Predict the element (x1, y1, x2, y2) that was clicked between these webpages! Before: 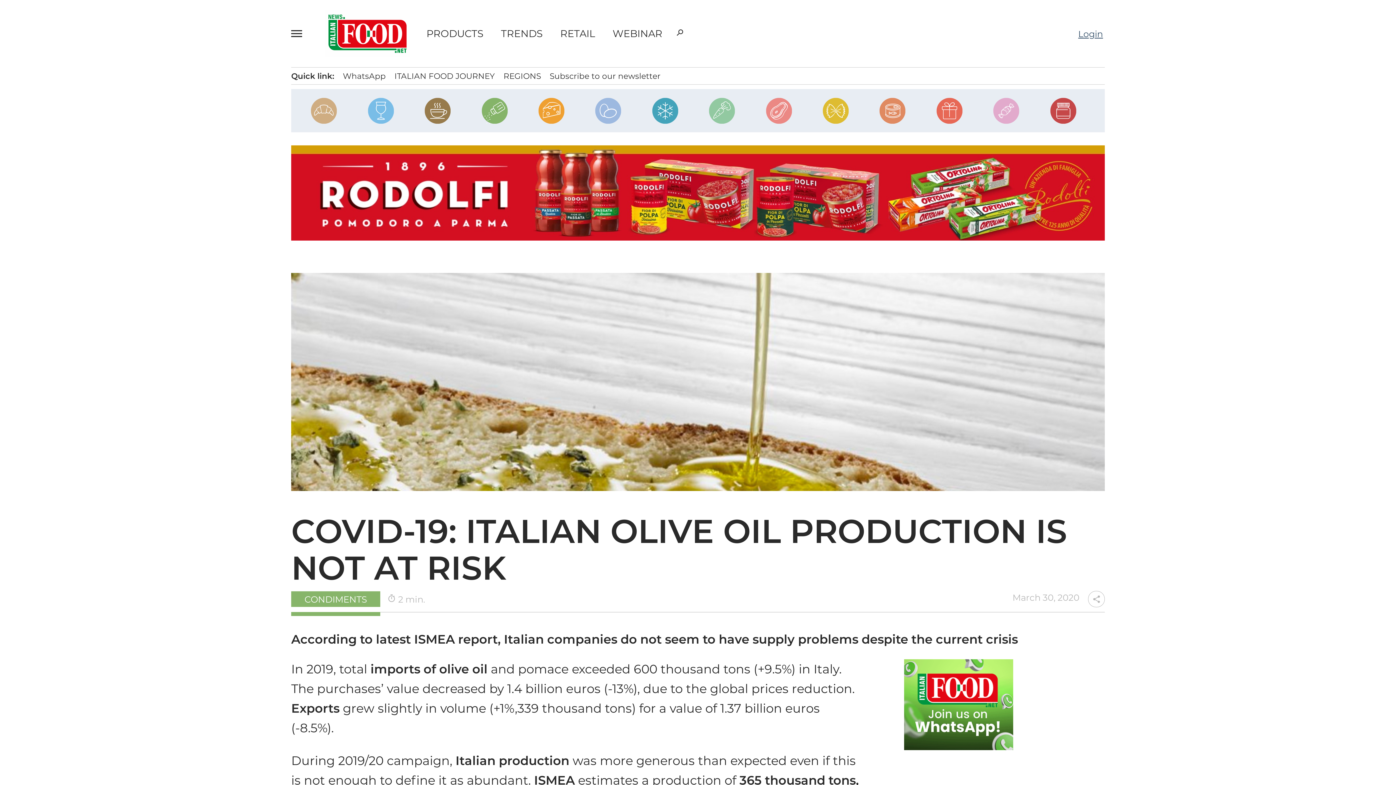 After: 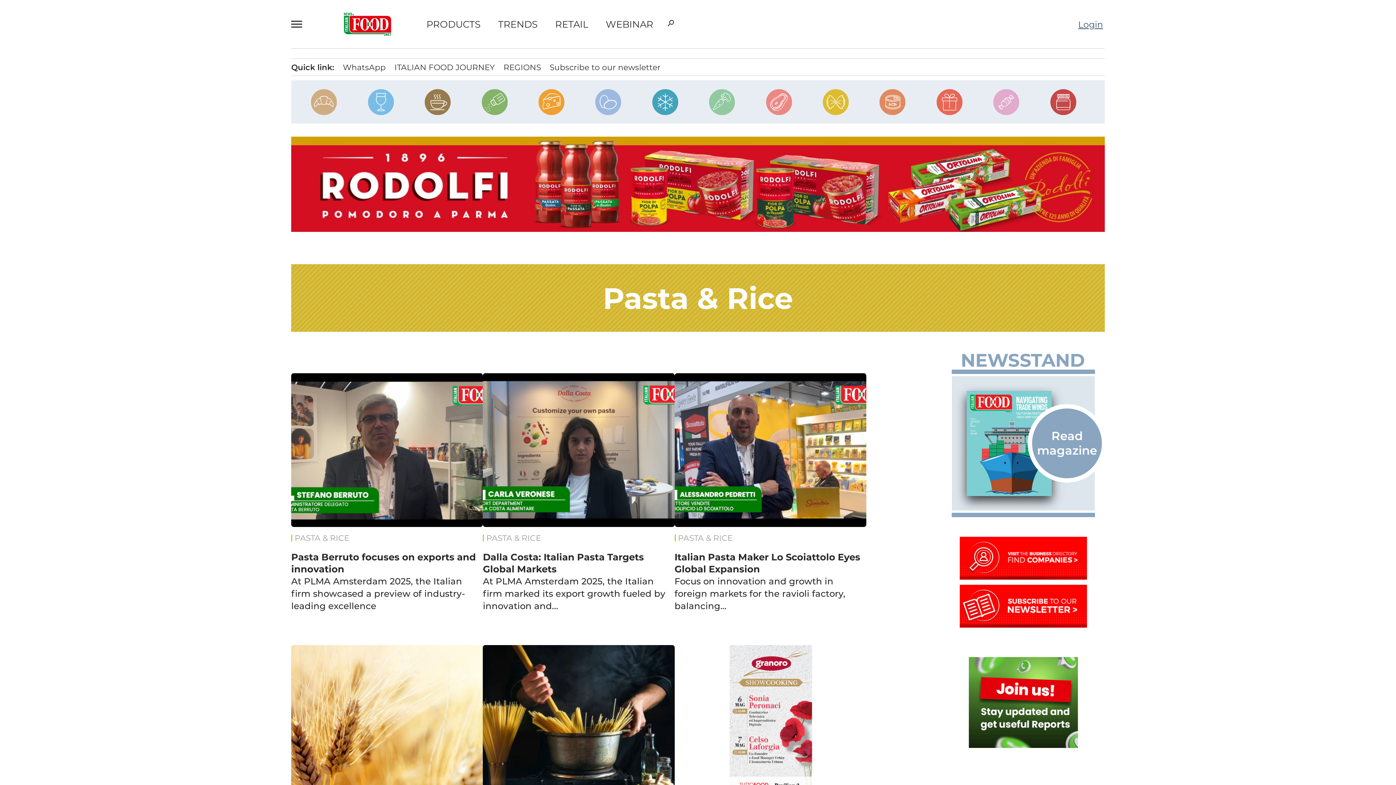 Action: bbox: (822, 97, 849, 124)